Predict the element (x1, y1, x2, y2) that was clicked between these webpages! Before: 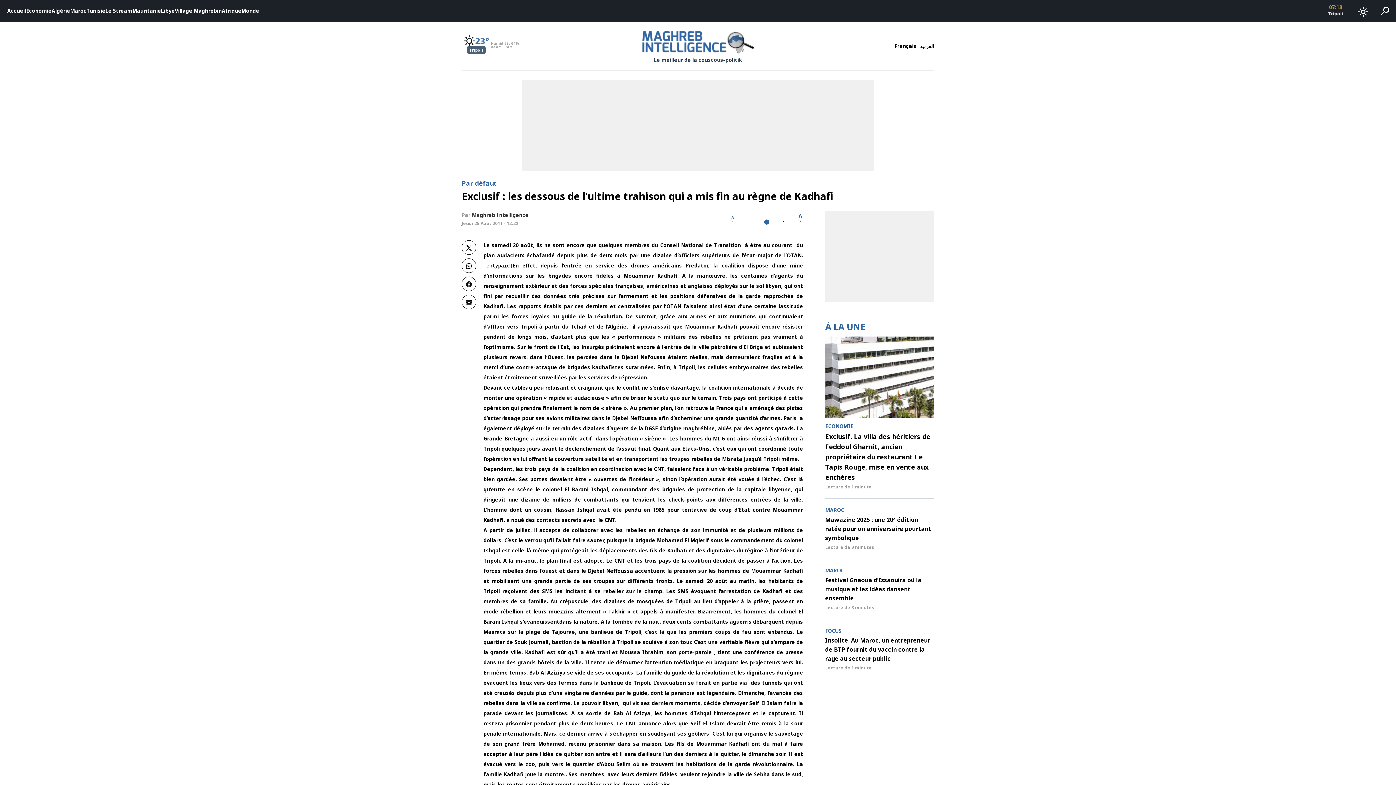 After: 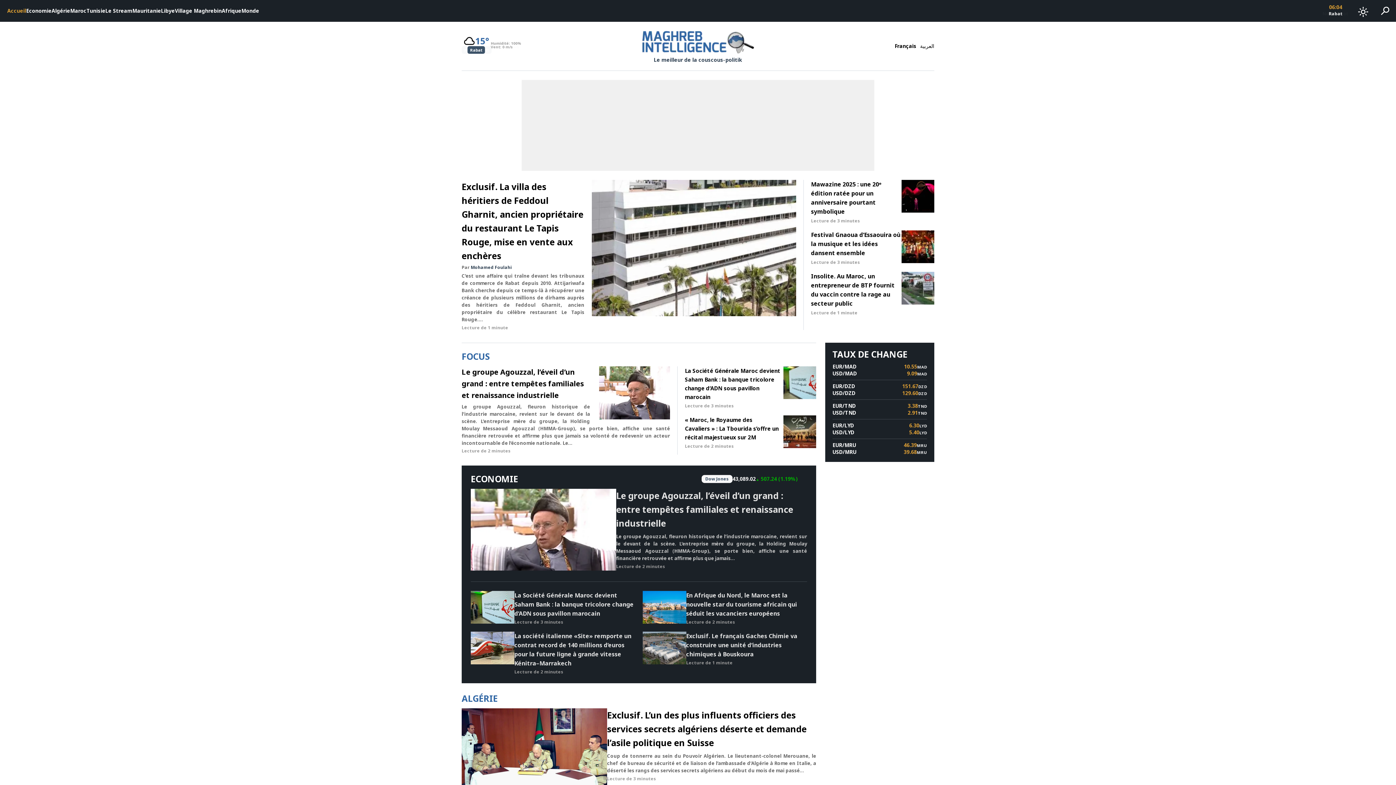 Action: label: Français bbox: (894, 42, 916, 49)